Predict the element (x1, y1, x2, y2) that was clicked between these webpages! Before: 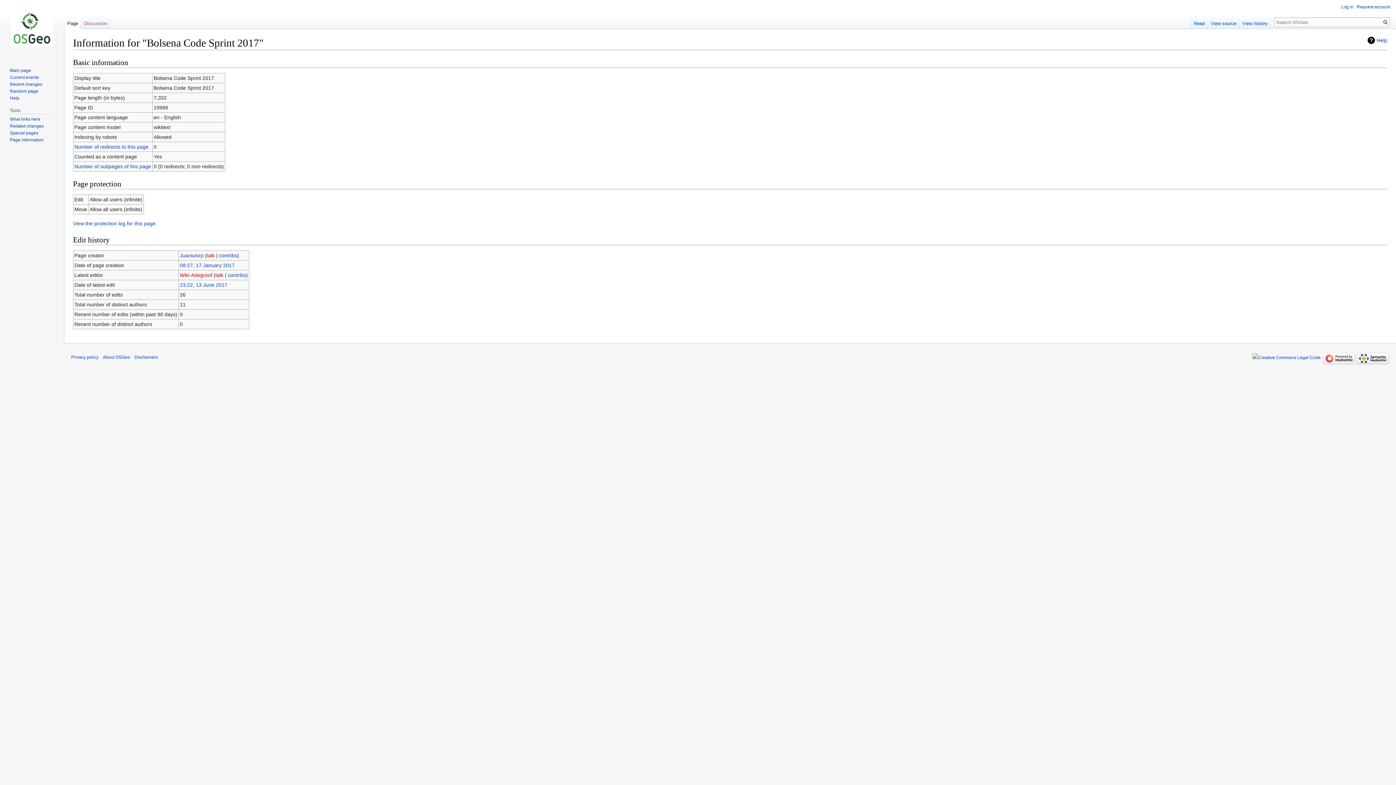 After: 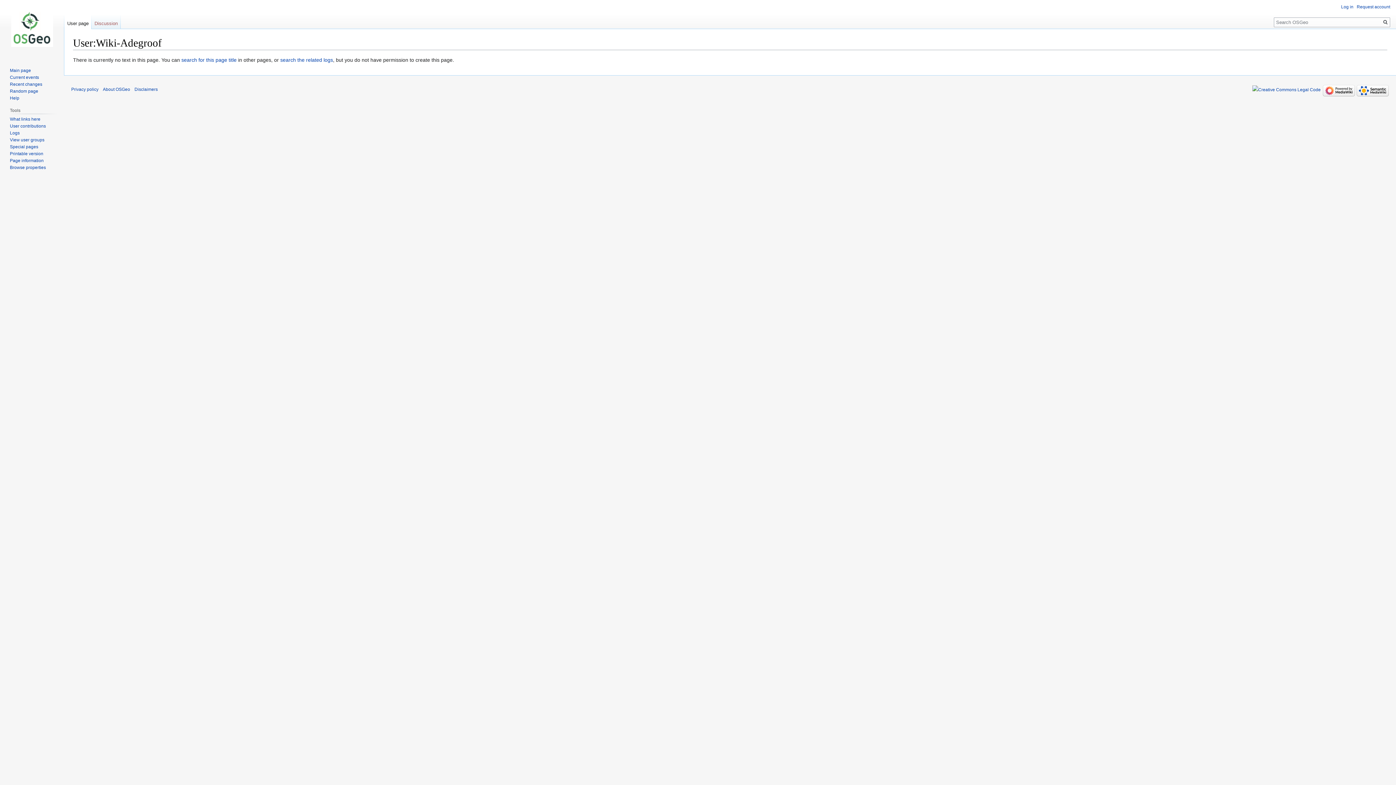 Action: label: Wiki-Adegroof bbox: (179, 272, 212, 278)